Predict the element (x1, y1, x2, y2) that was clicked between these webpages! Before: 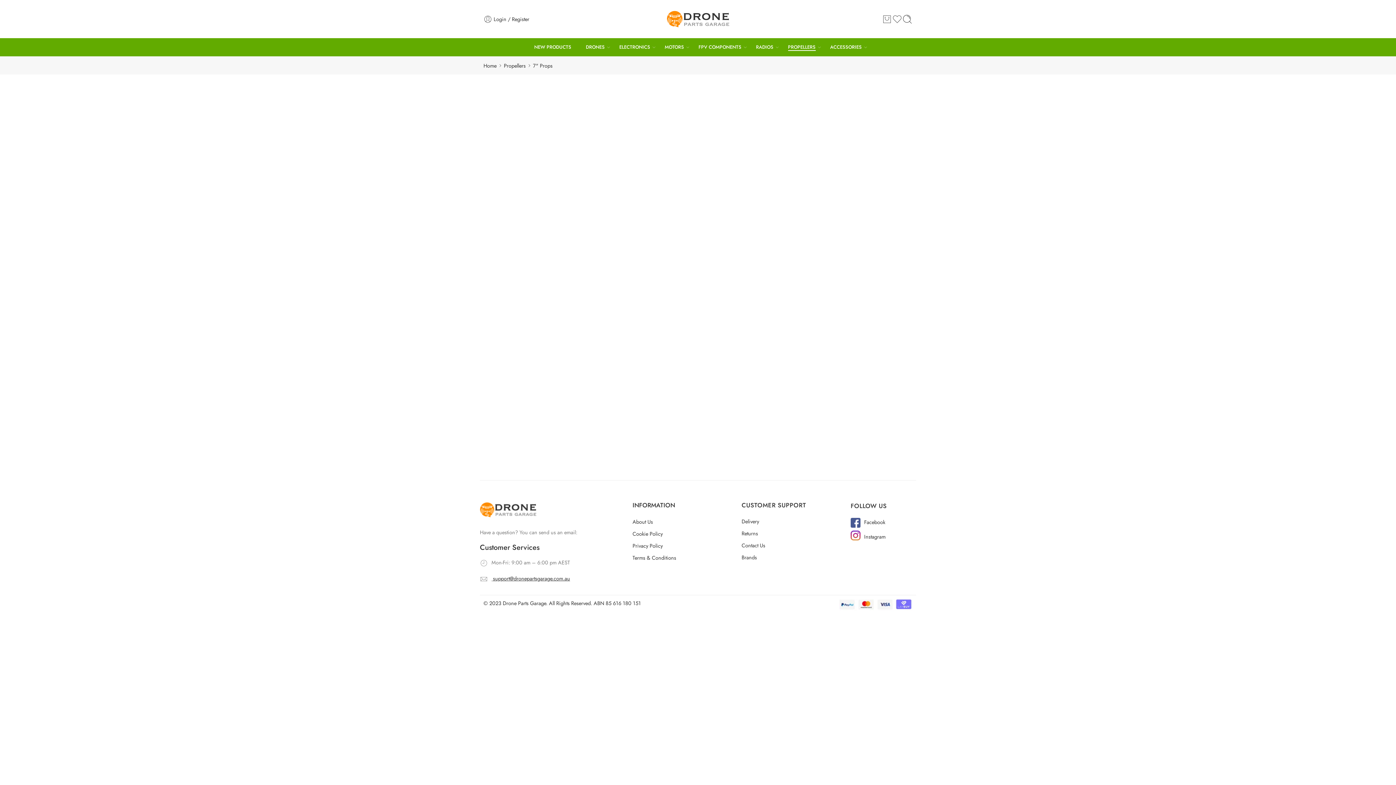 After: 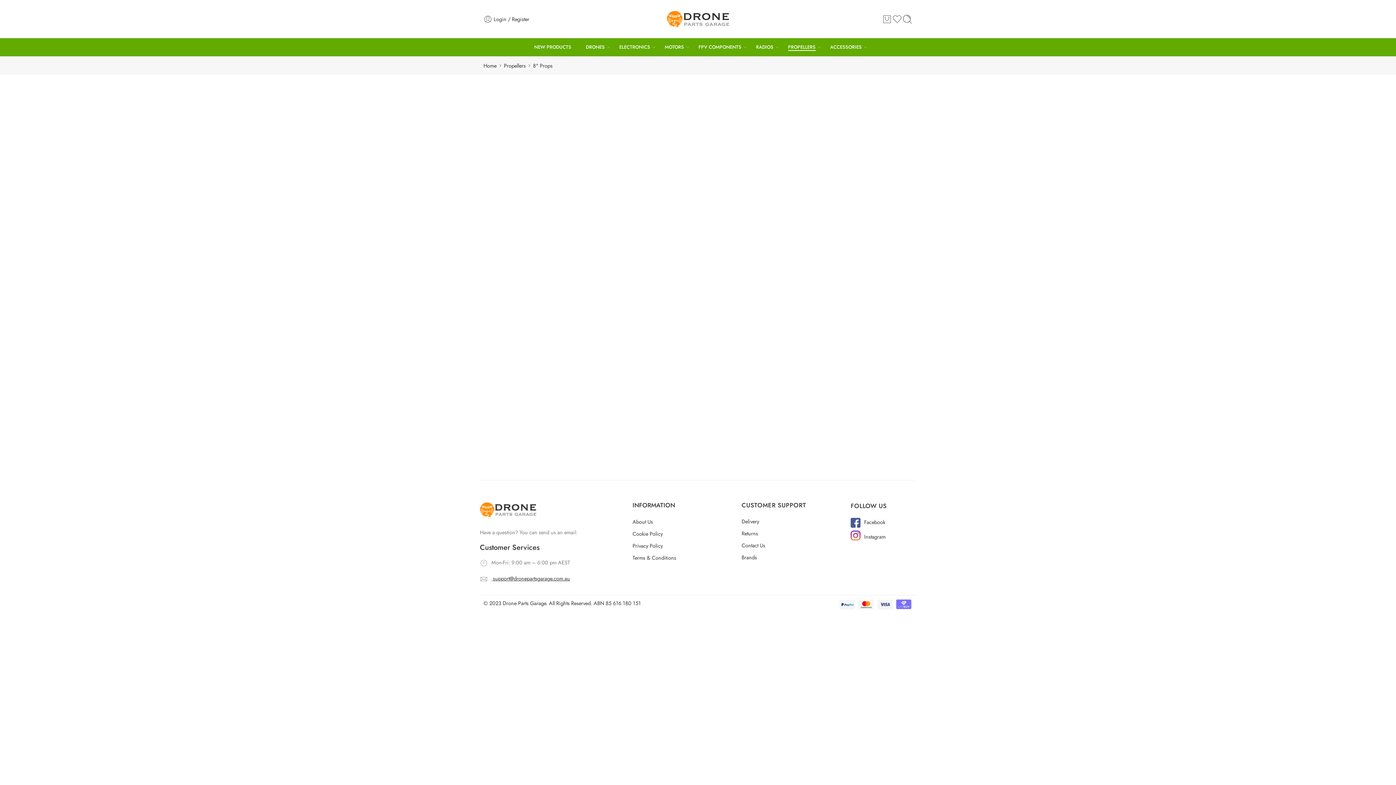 Action: label: 8" Props bbox: (483, 194, 503, 201)